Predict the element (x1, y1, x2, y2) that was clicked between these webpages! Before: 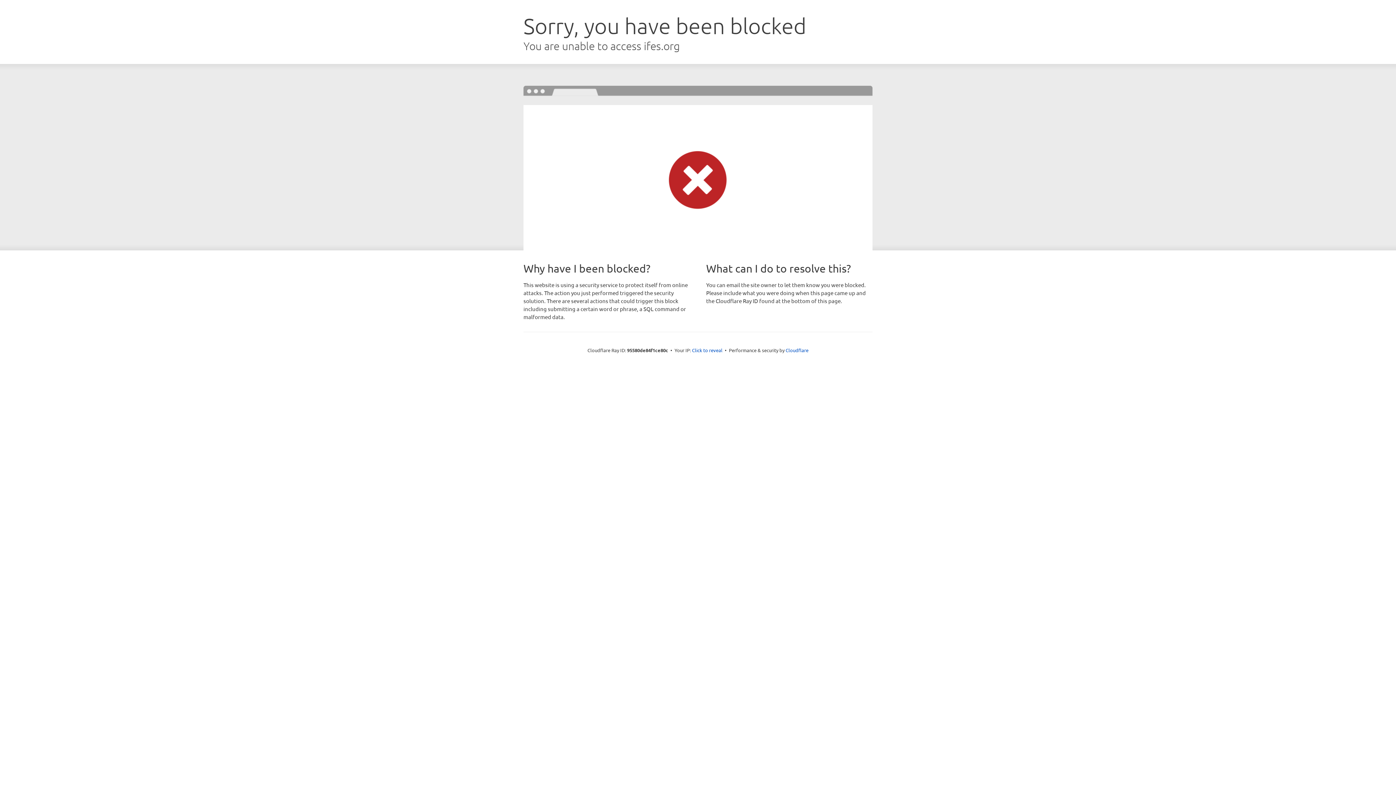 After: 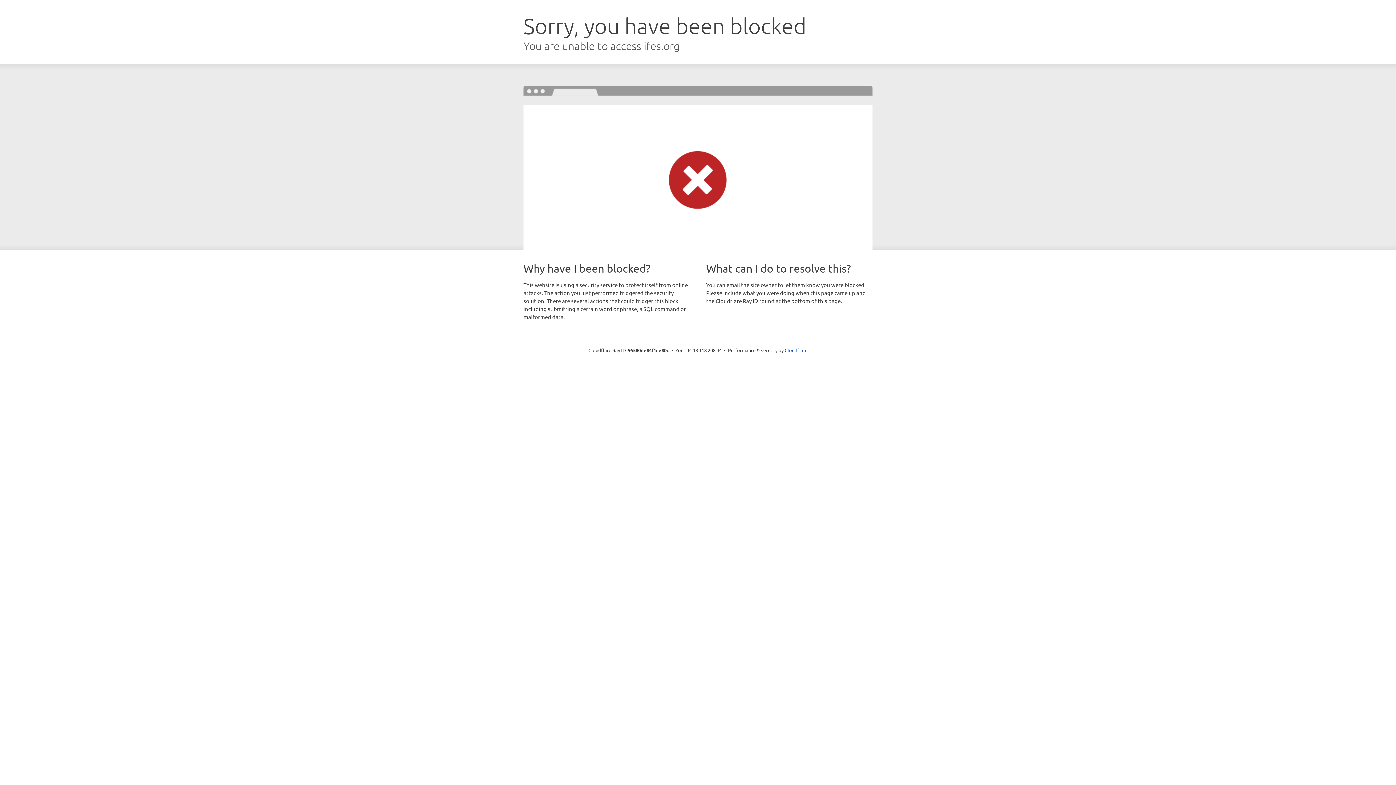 Action: bbox: (692, 346, 722, 353) label: Click to reveal